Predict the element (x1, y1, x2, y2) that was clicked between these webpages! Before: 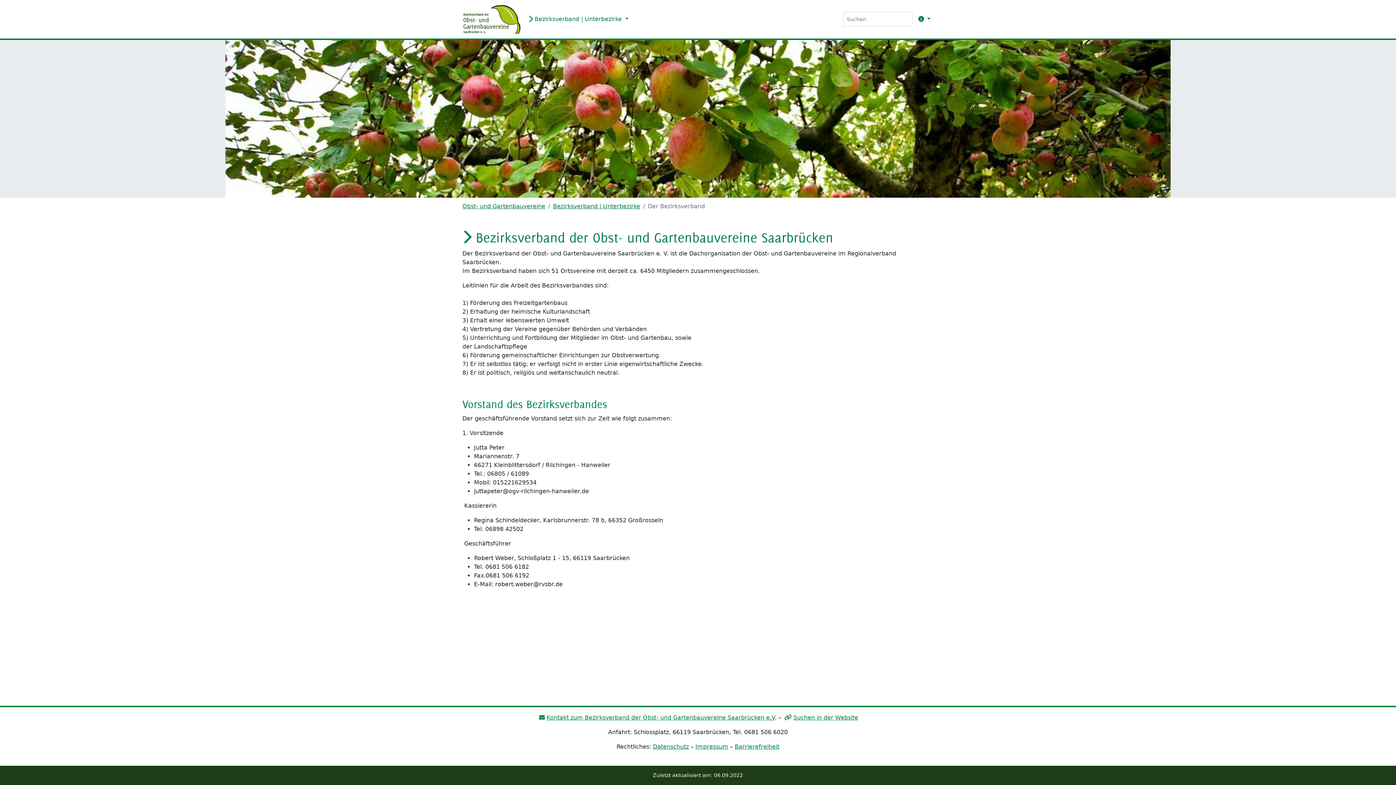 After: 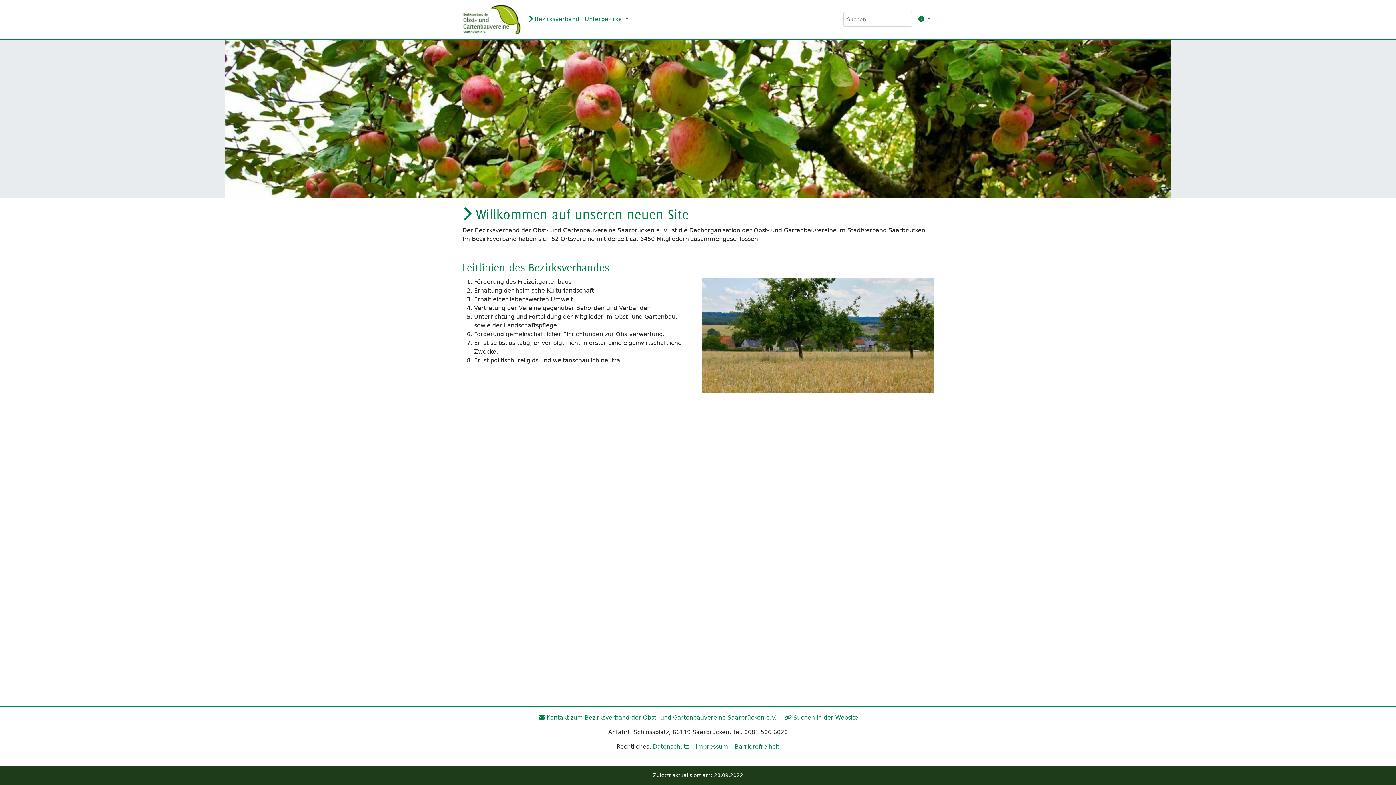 Action: label: Obst- und Gartenbauvereine bbox: (462, 202, 545, 209)